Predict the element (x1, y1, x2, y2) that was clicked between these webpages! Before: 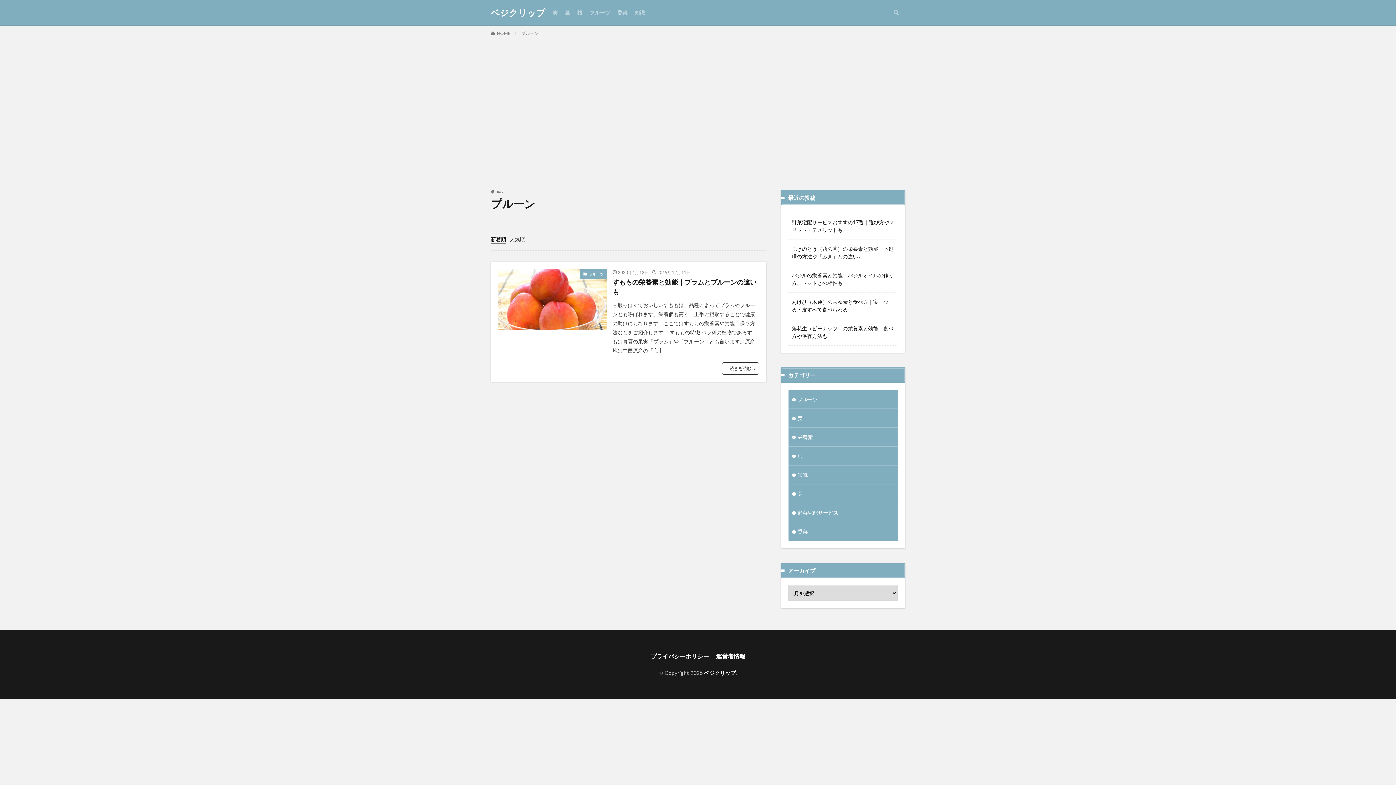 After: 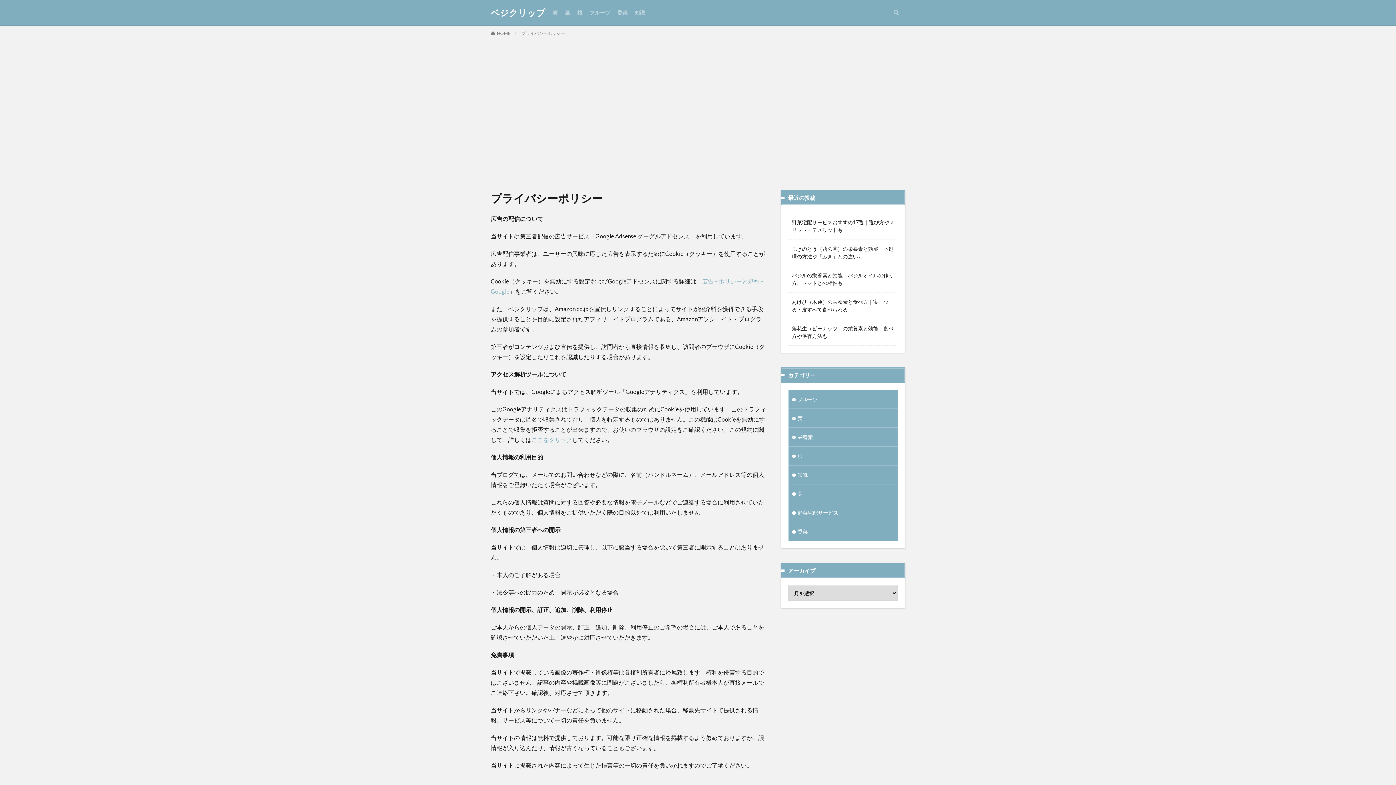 Action: label: プライバシーポリシー bbox: (650, 652, 709, 661)